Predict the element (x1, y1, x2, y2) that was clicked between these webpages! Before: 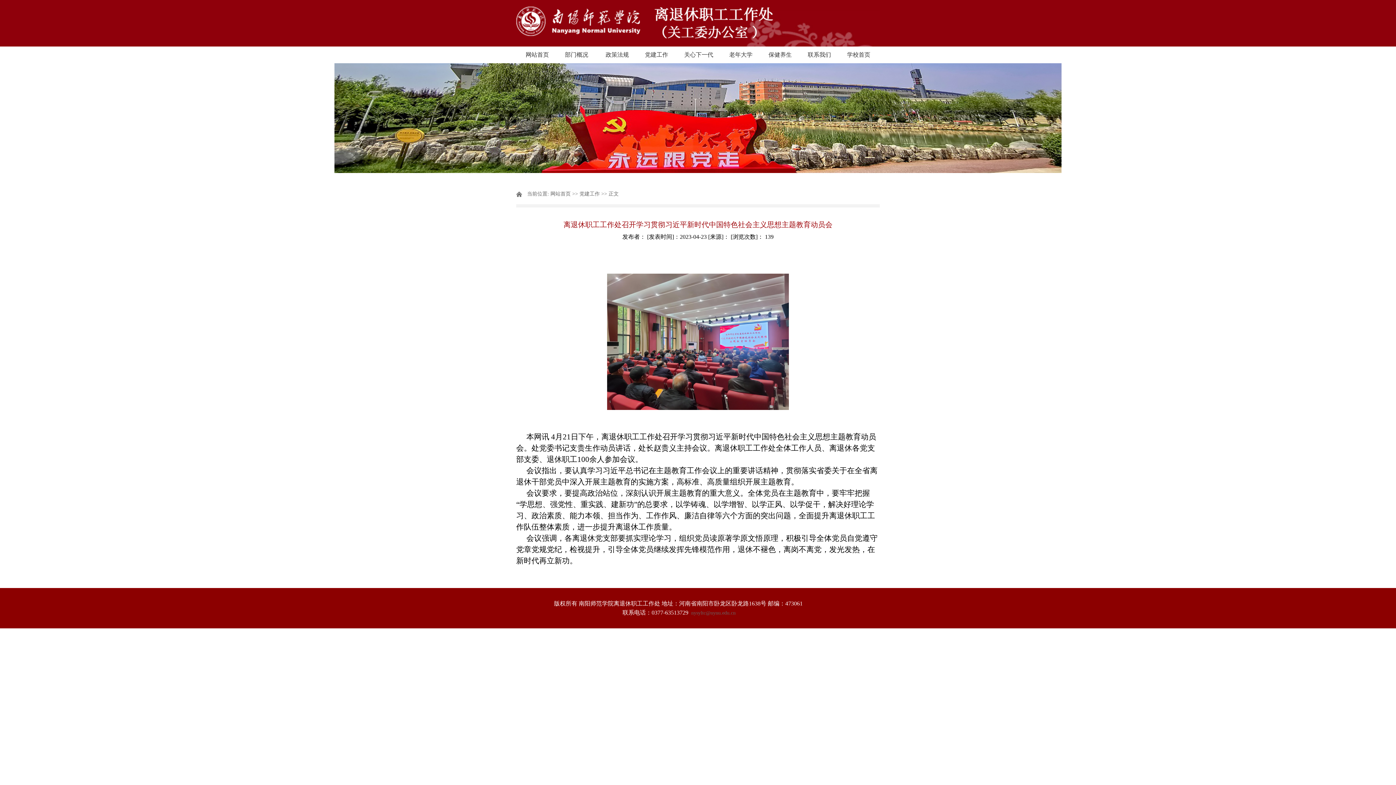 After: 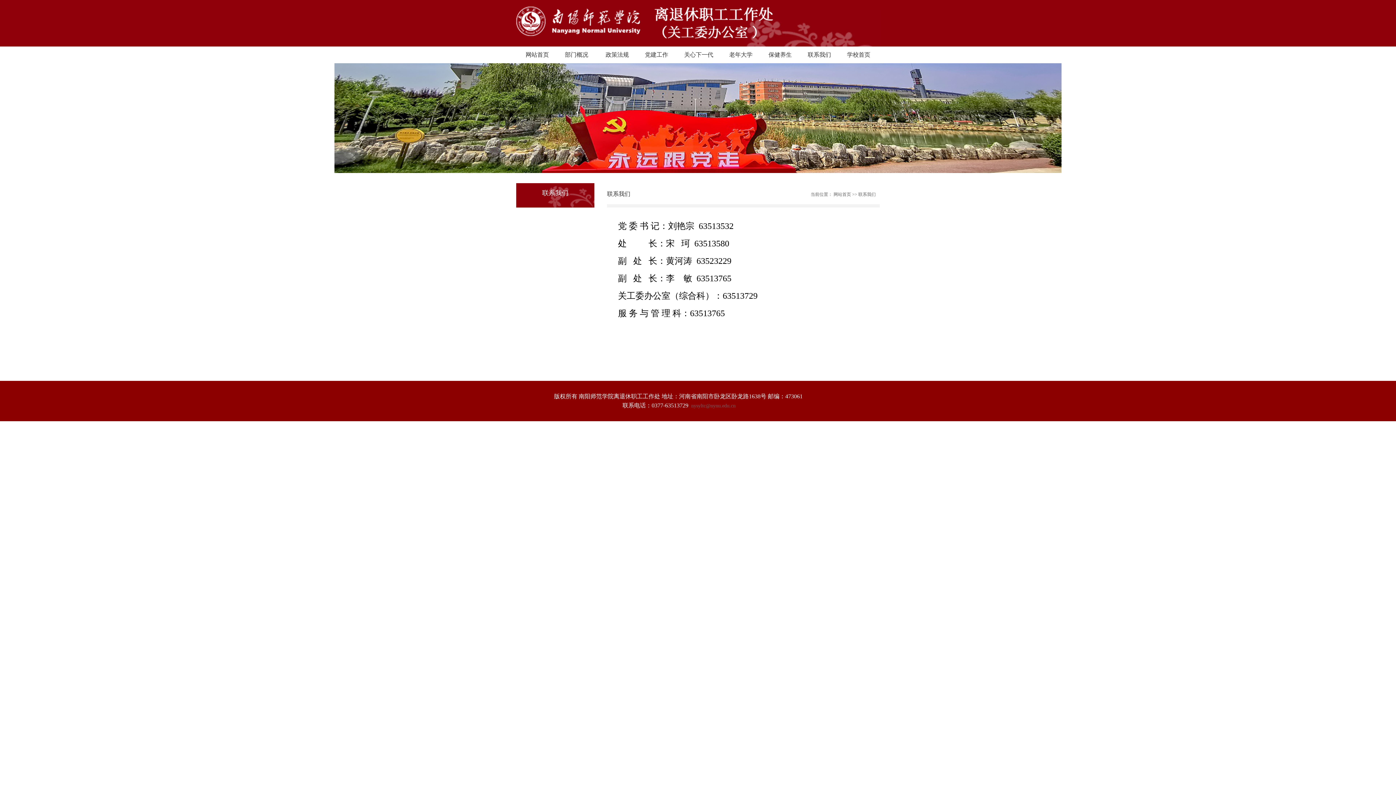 Action: bbox: (800, 46, 839, 63) label: 联系我们